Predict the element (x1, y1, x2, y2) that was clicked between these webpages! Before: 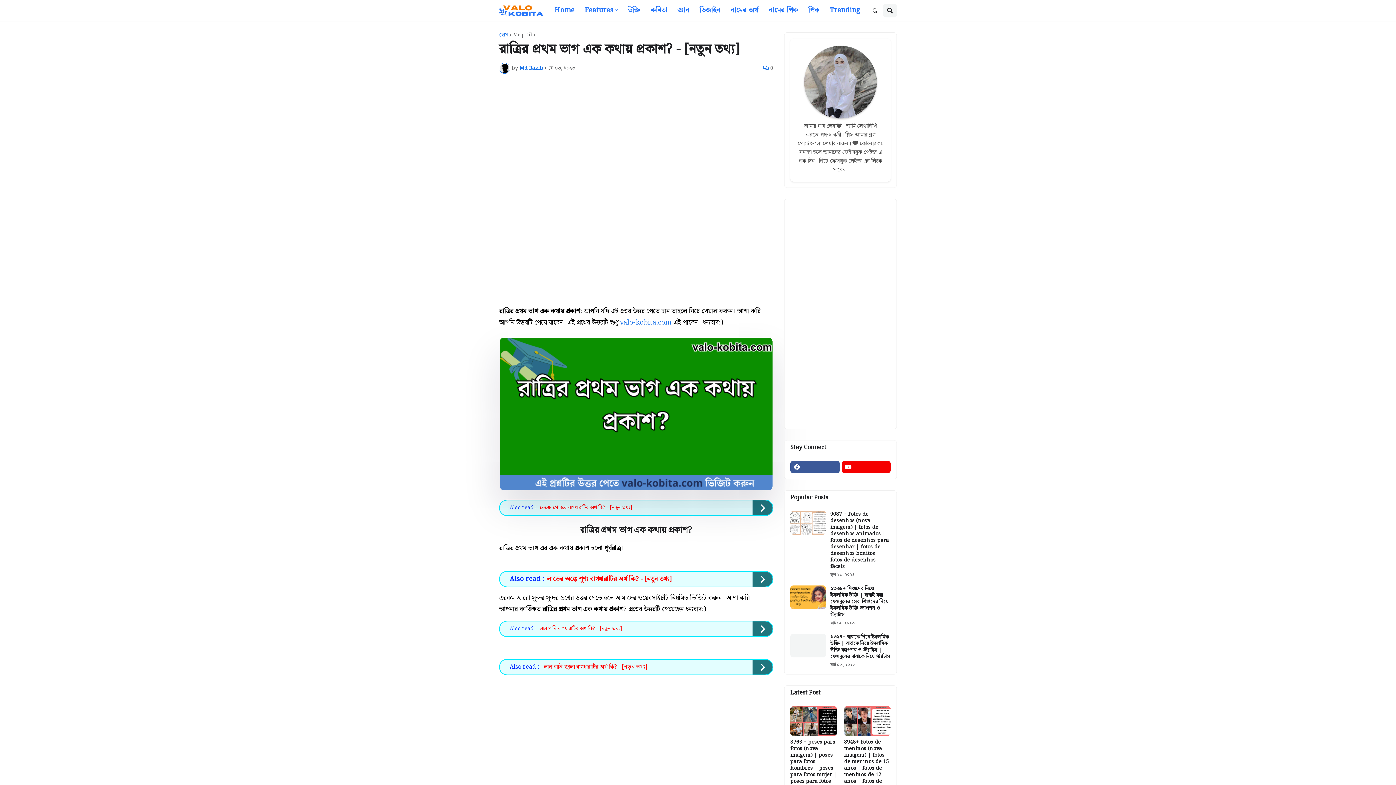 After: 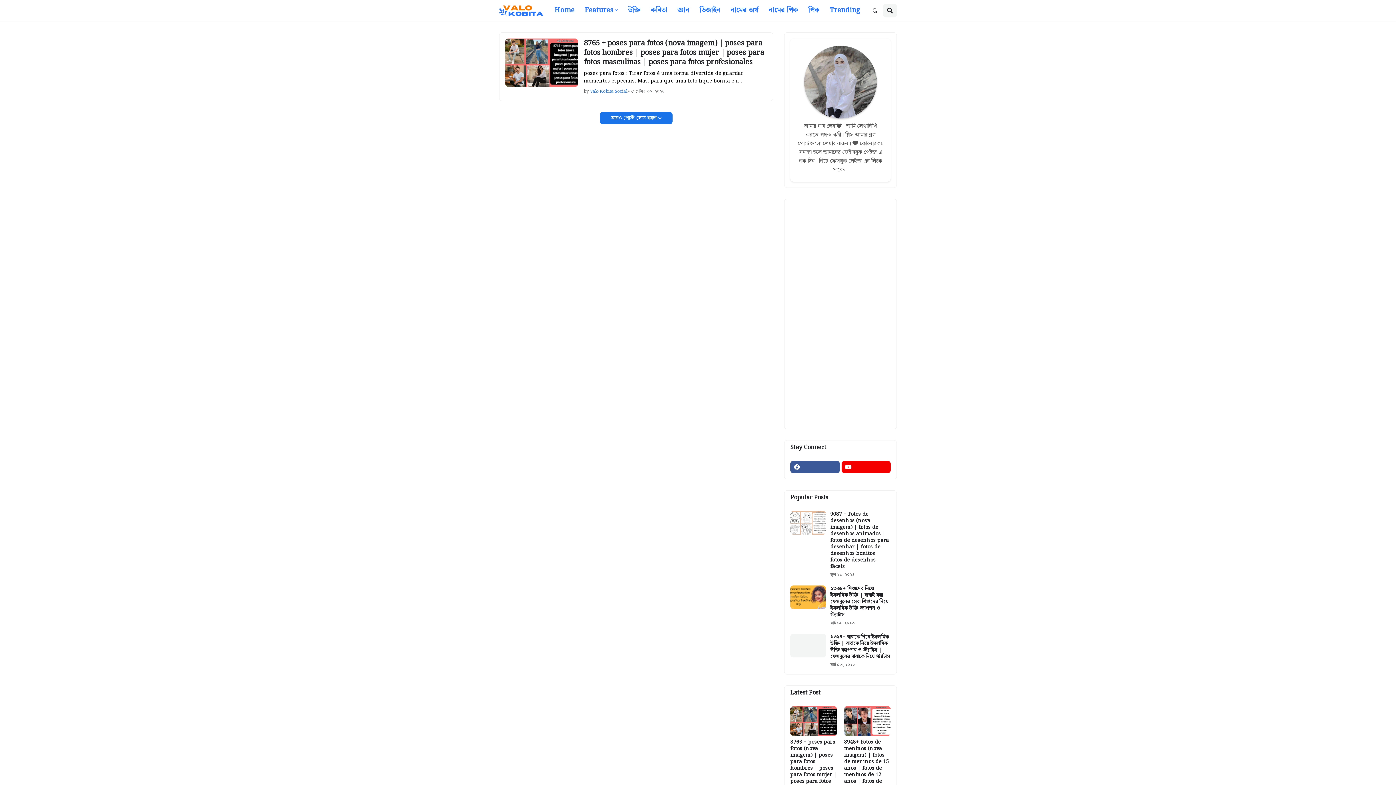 Action: label: Features bbox: (579, 0, 622, 21)